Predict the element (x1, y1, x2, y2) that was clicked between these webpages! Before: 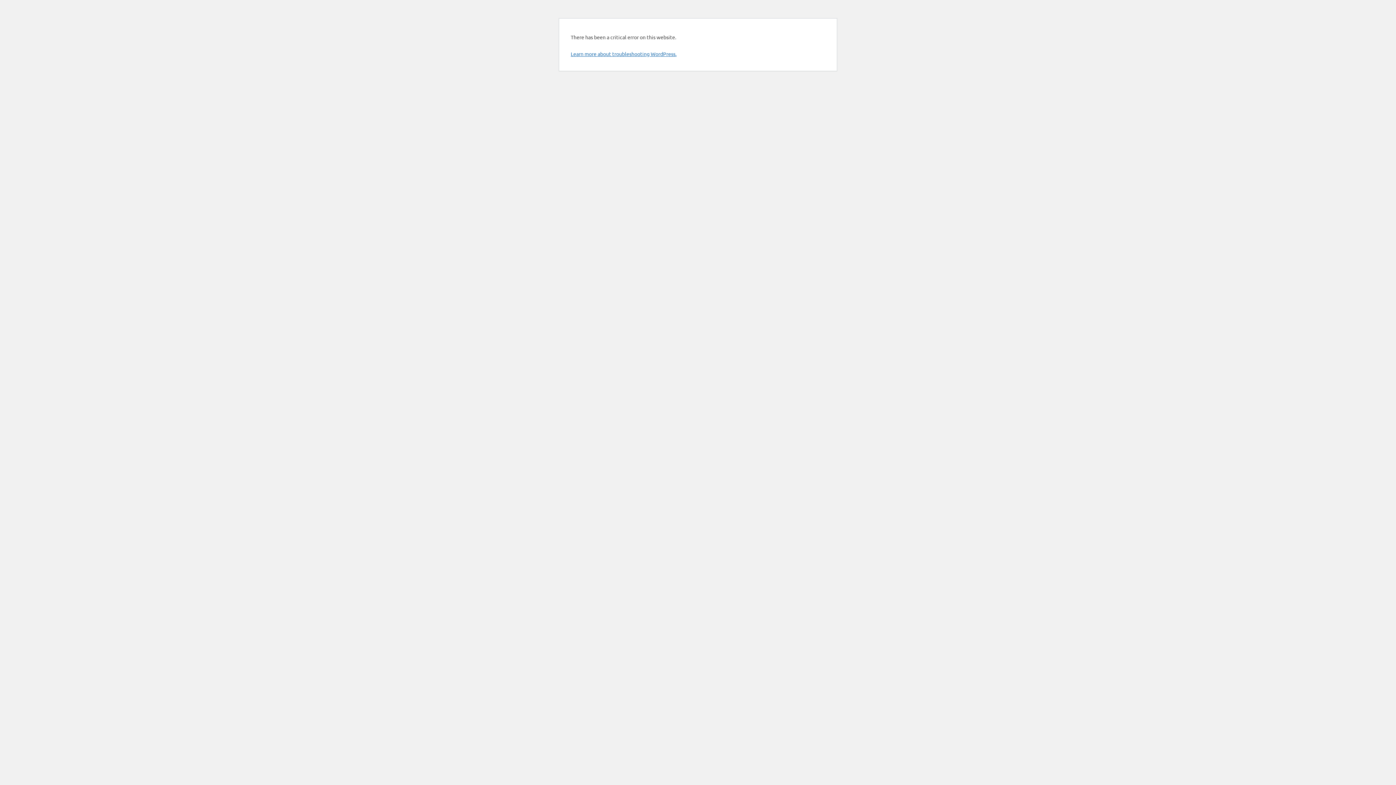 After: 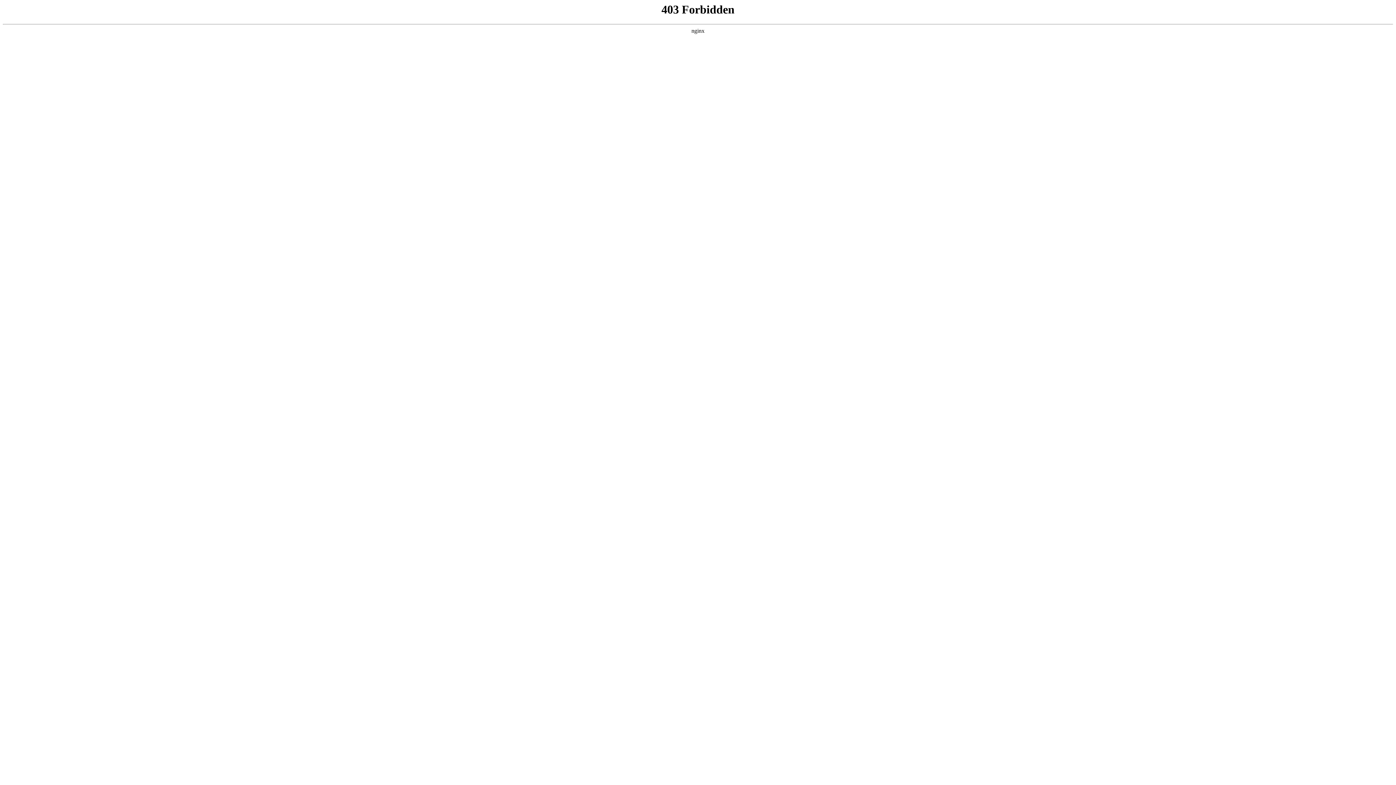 Action: bbox: (570, 50, 676, 57) label: Learn more about troubleshooting WordPress.